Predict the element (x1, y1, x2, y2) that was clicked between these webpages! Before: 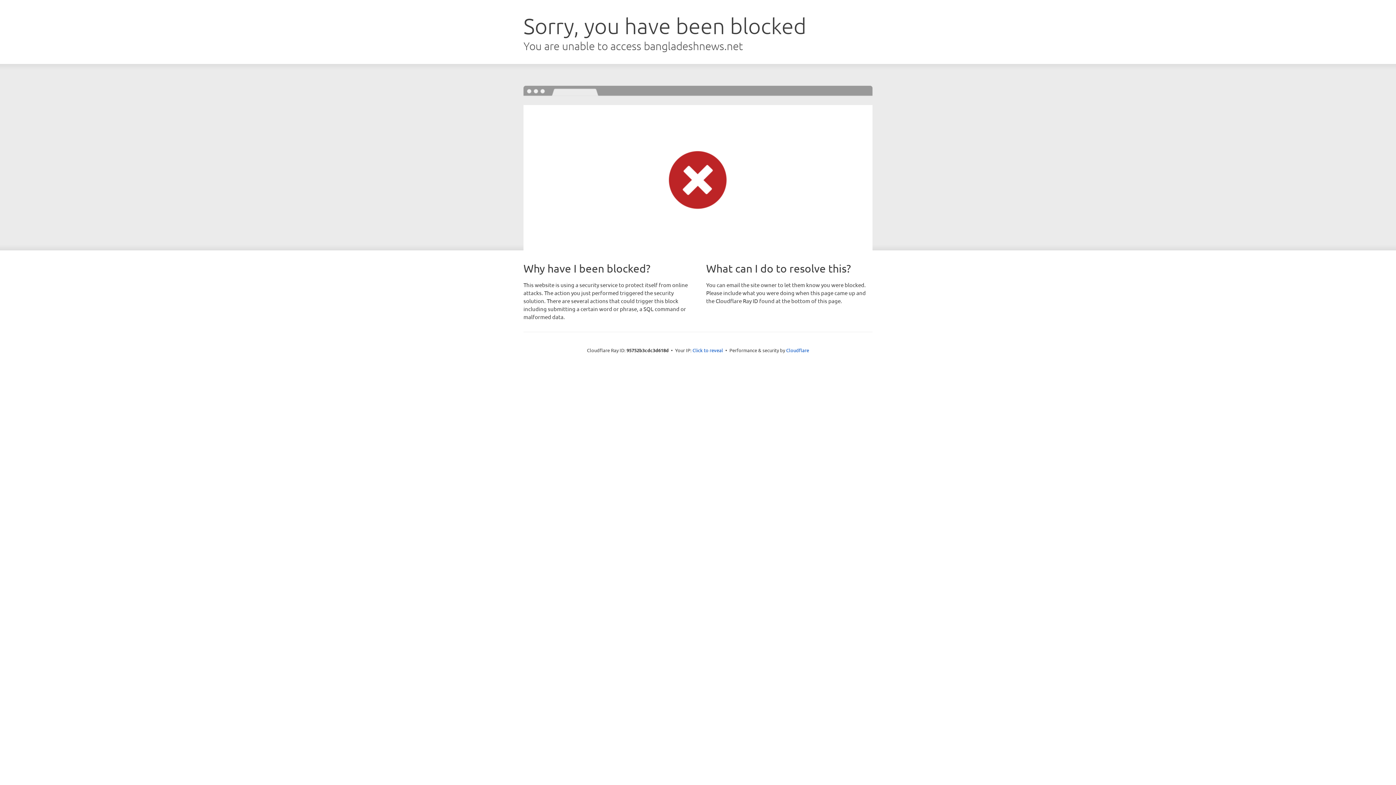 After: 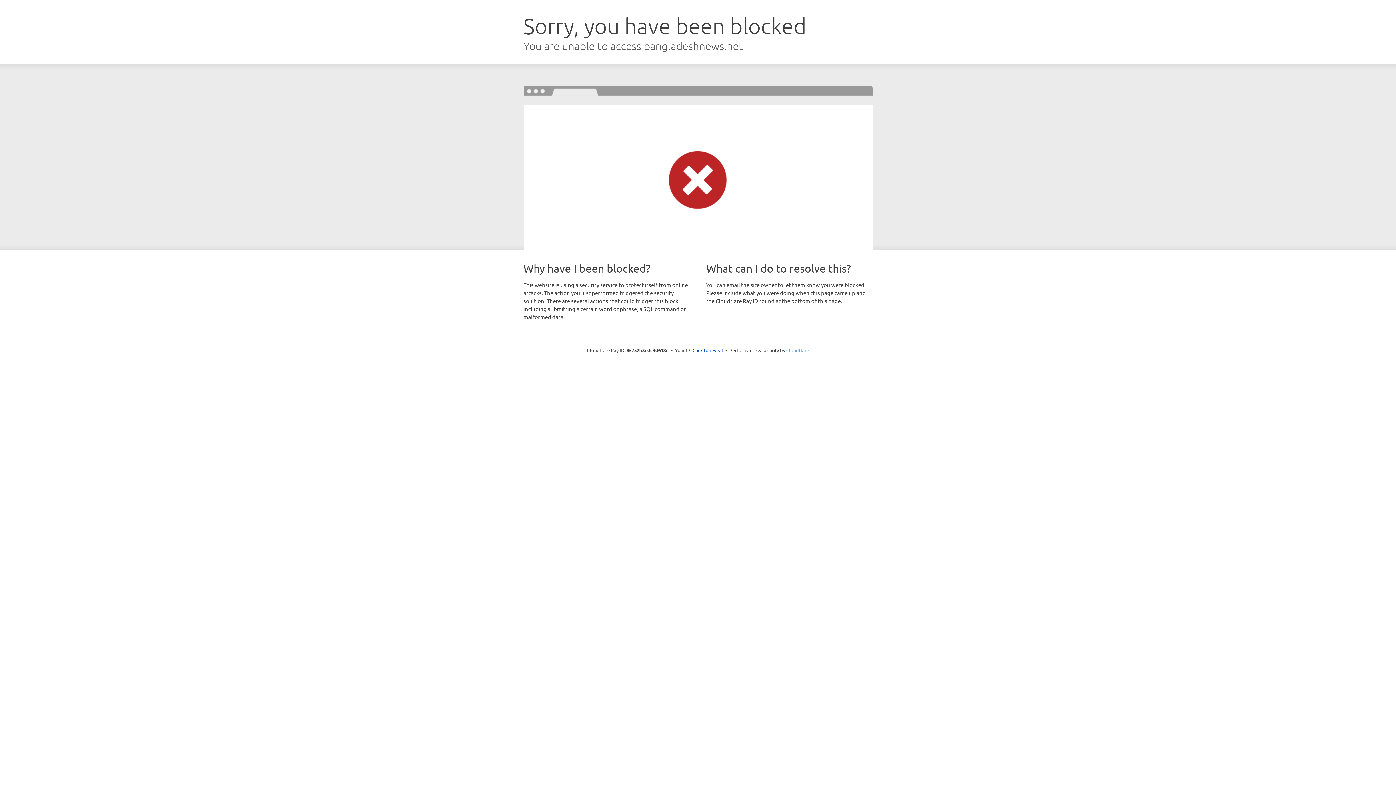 Action: label: Cloudflare bbox: (786, 347, 809, 353)